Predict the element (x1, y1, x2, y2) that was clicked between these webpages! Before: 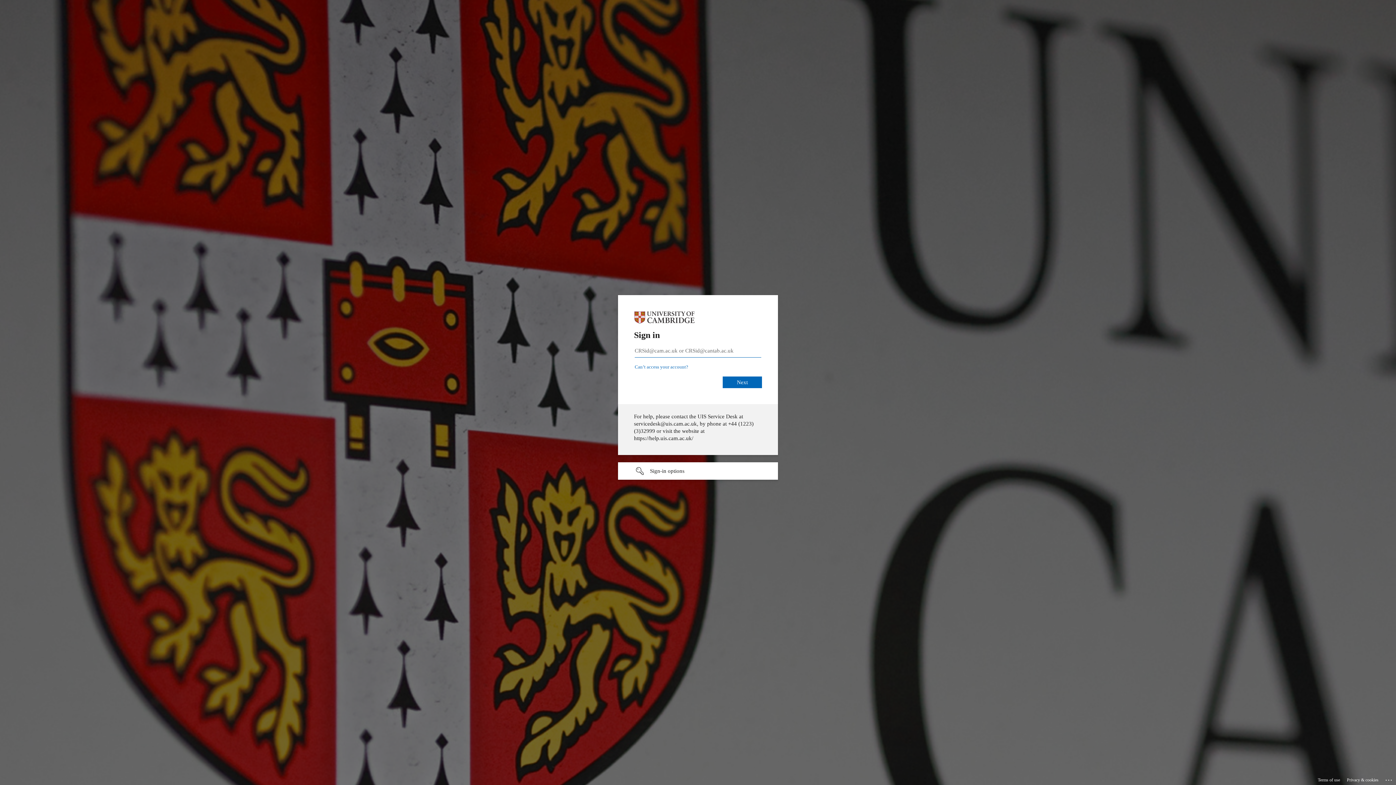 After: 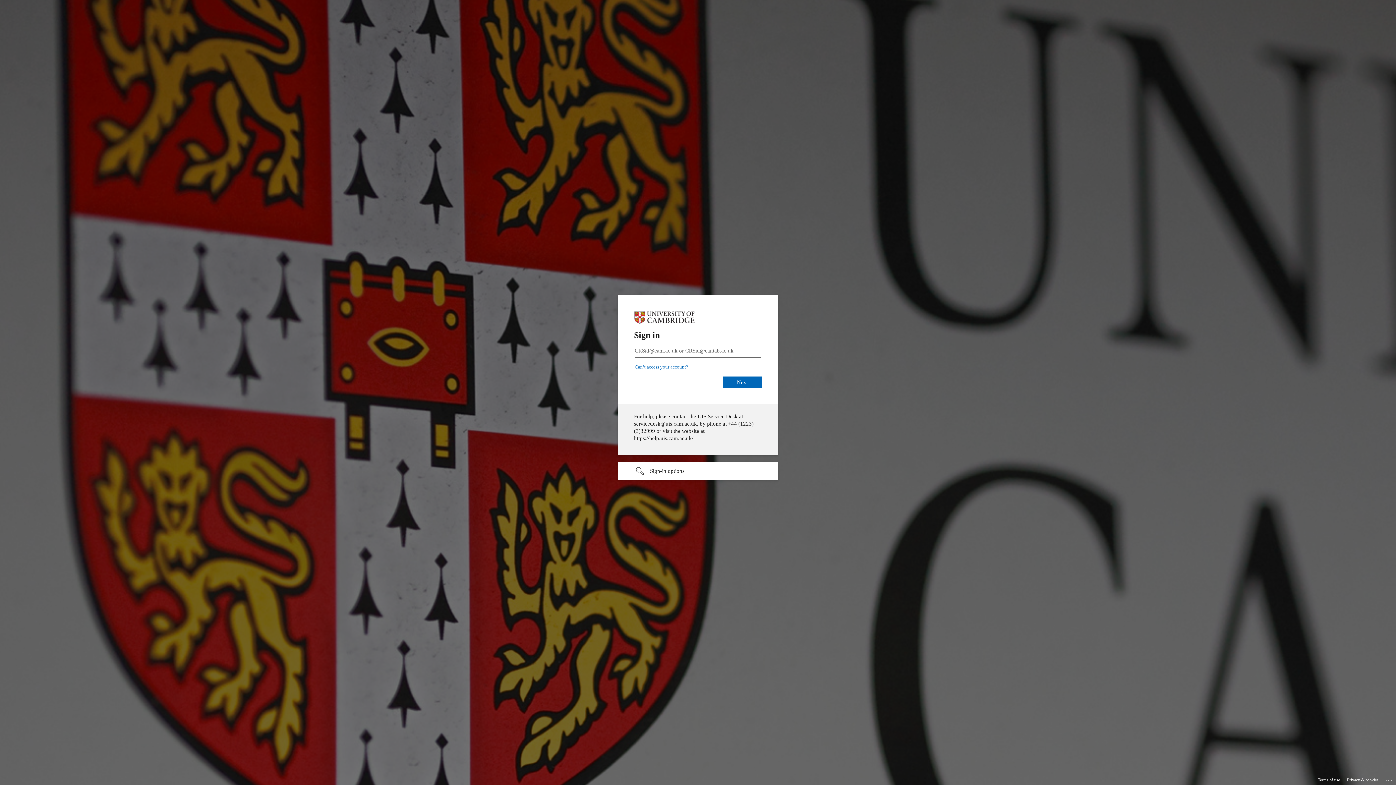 Action: label: Terms of use bbox: (1318, 775, 1340, 785)